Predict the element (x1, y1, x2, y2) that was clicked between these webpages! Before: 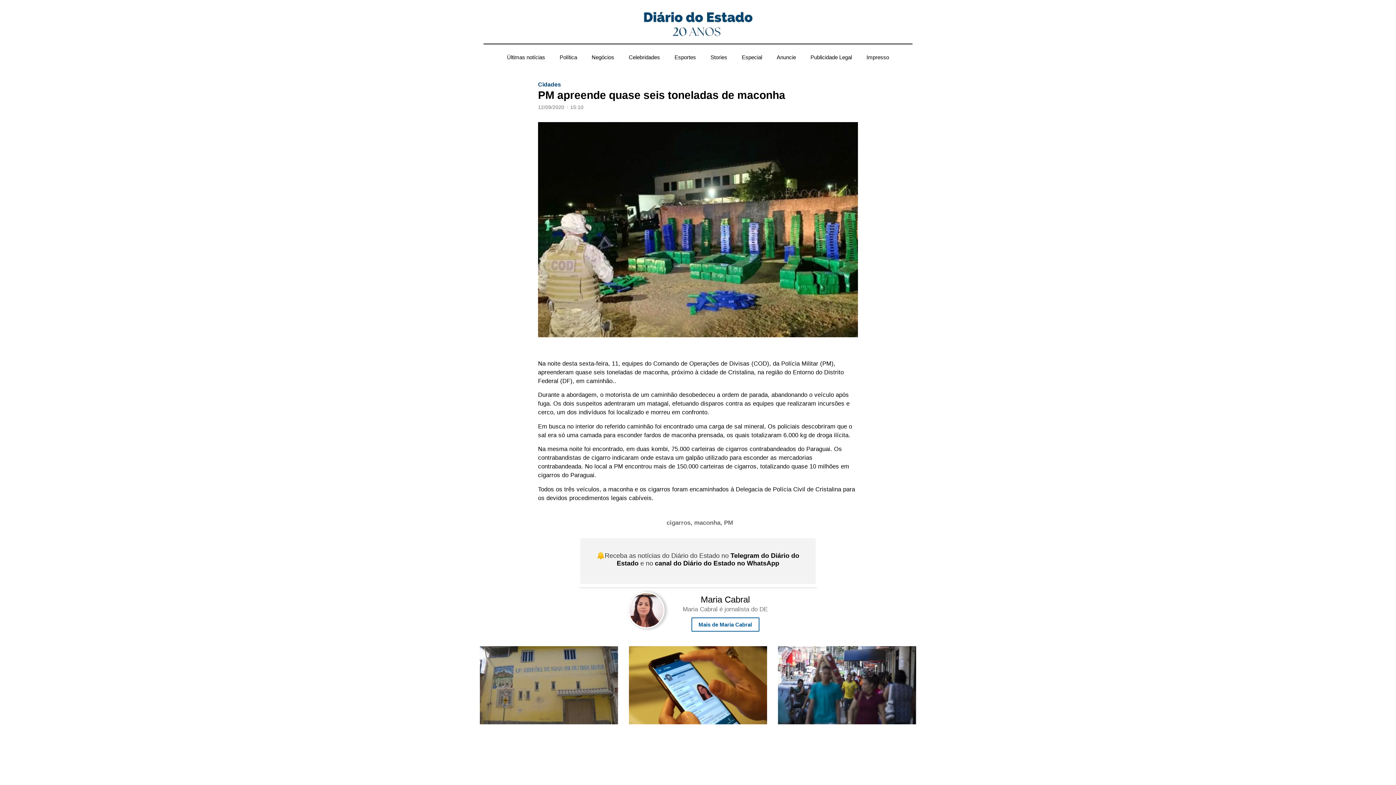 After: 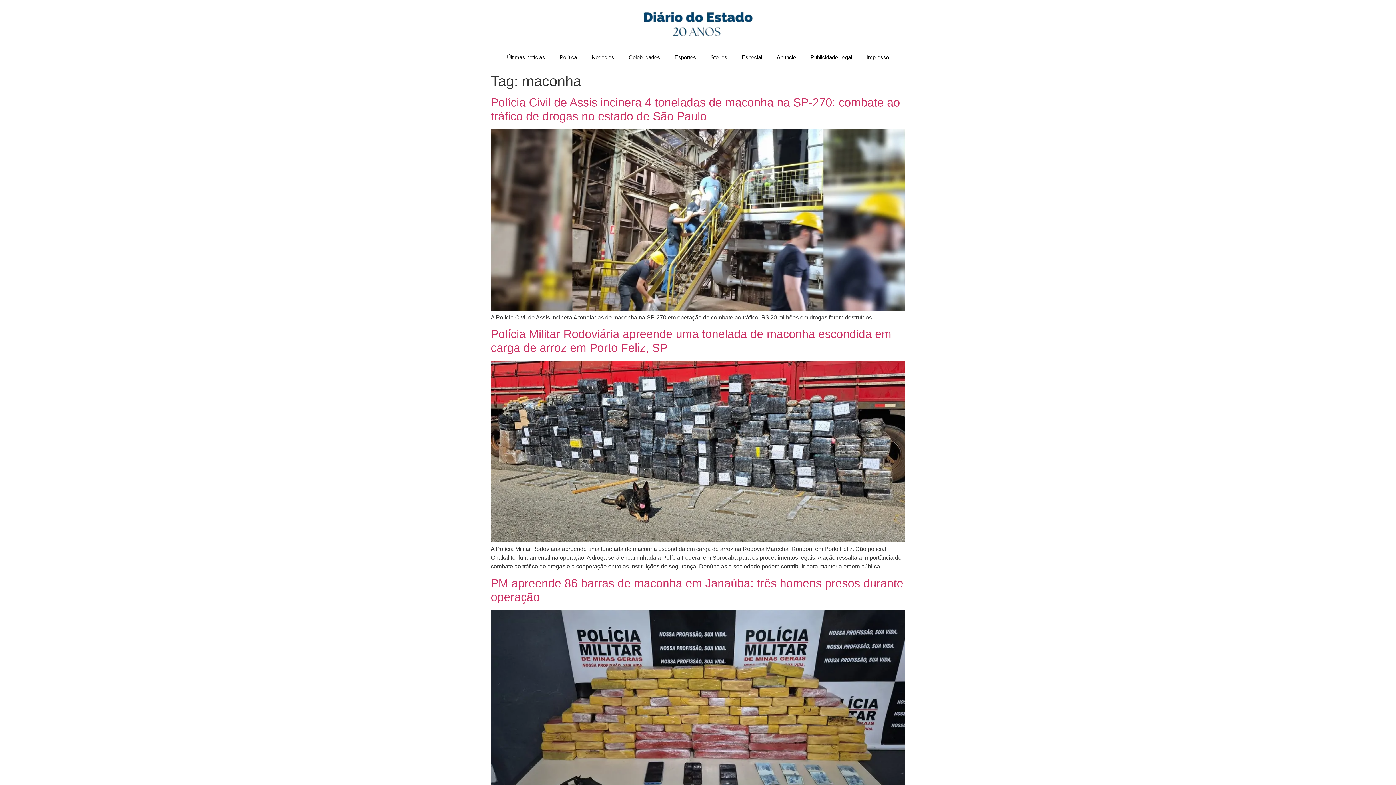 Action: label: maconha bbox: (694, 519, 720, 526)